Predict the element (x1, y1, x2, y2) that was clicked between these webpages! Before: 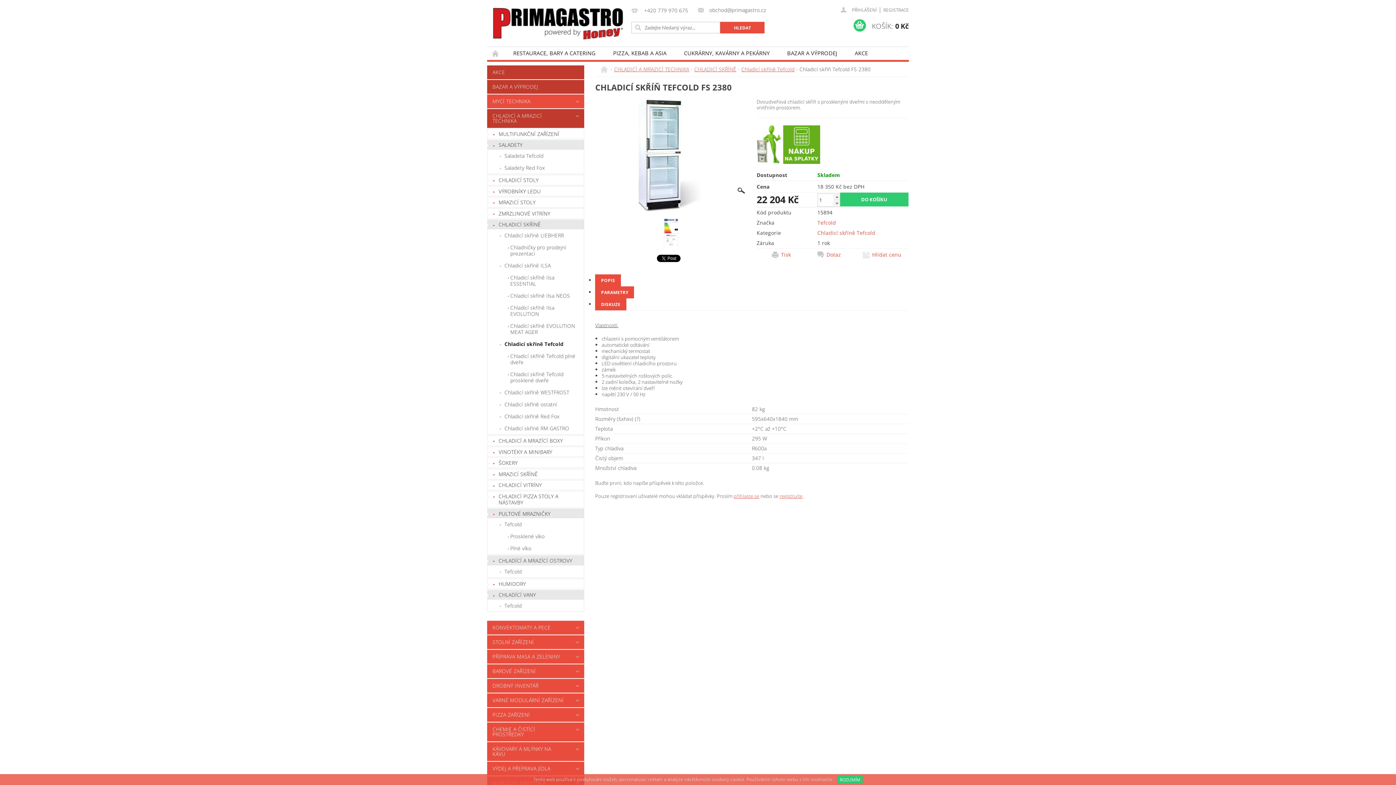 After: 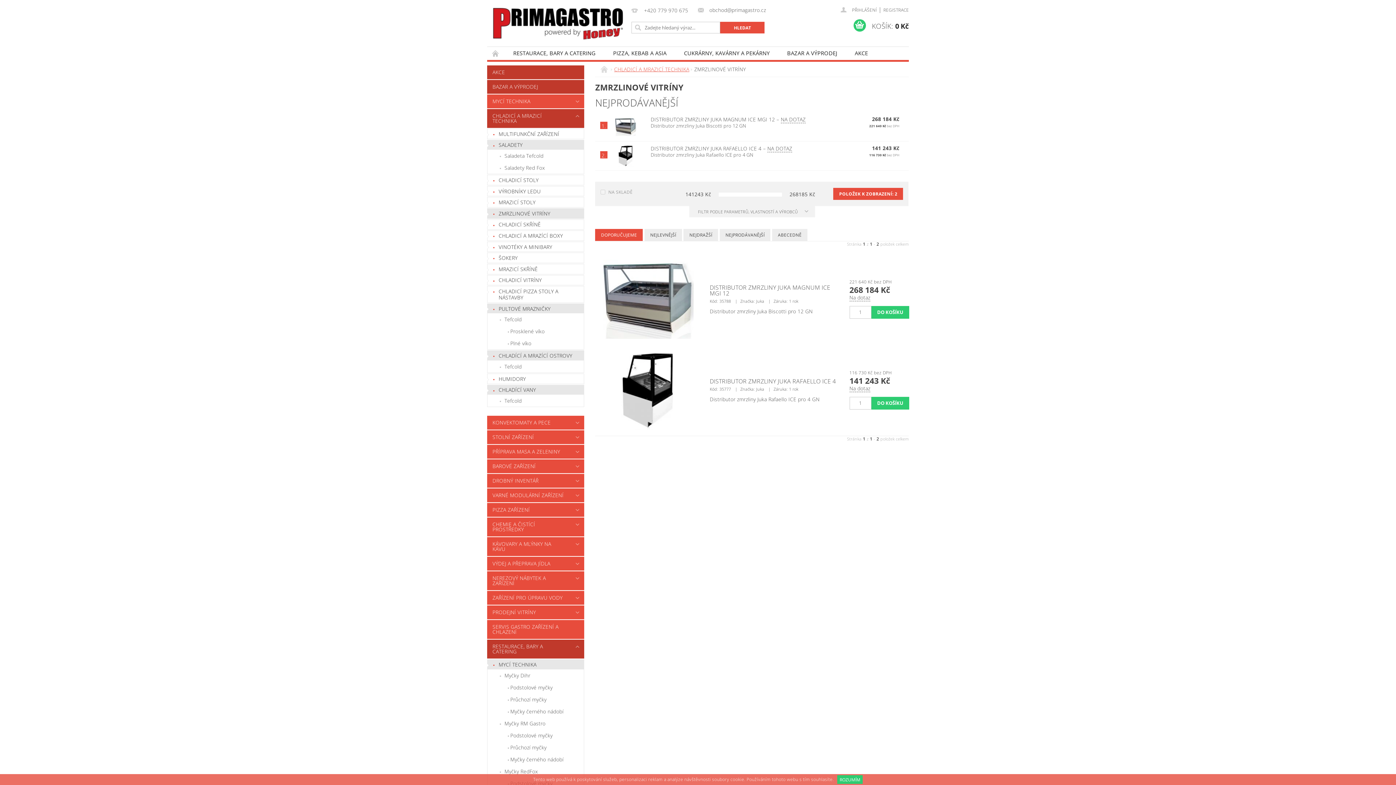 Action: bbox: (487, 208, 584, 218) label: ZMRZLINOVÉ VITRÍNY